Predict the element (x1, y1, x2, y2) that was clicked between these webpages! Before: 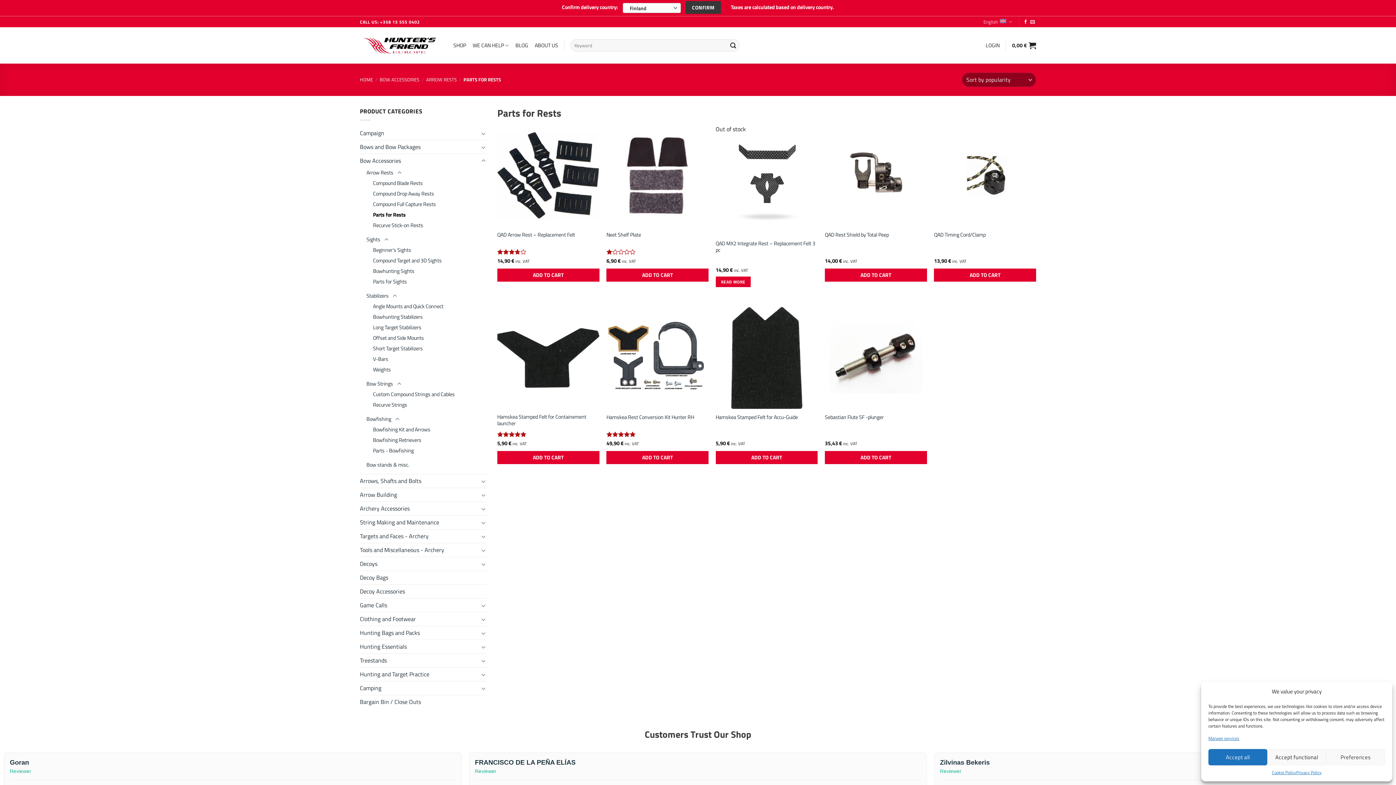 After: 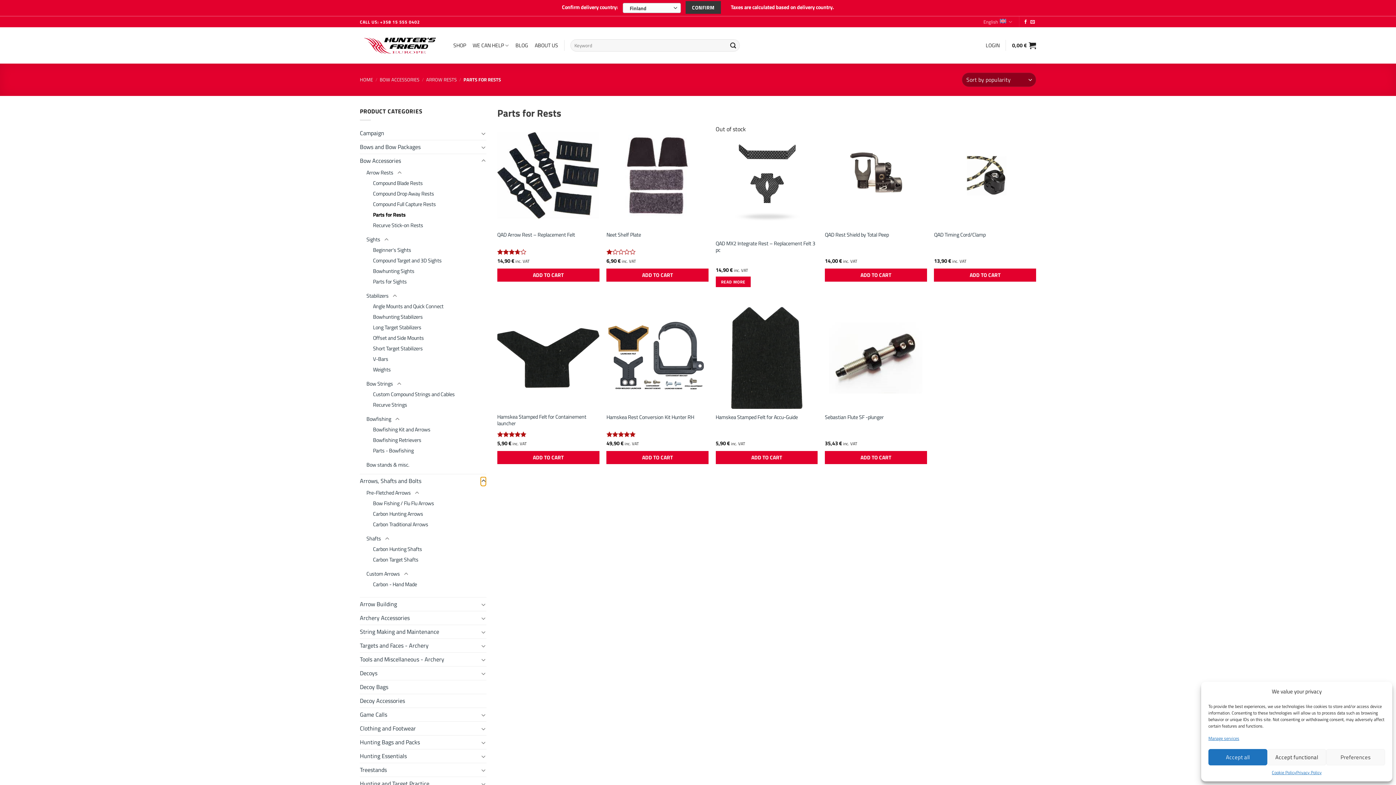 Action: bbox: (480, 477, 486, 485) label: Toggle